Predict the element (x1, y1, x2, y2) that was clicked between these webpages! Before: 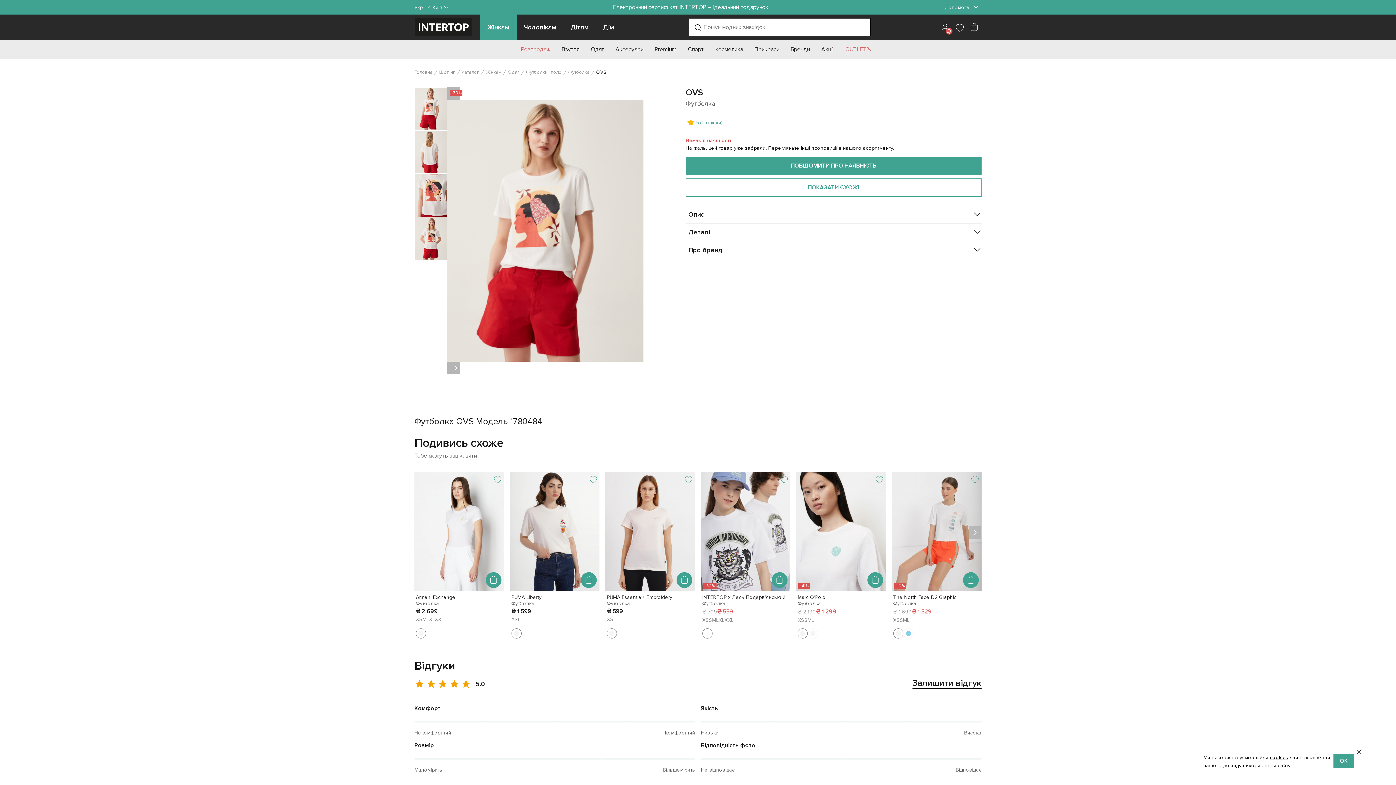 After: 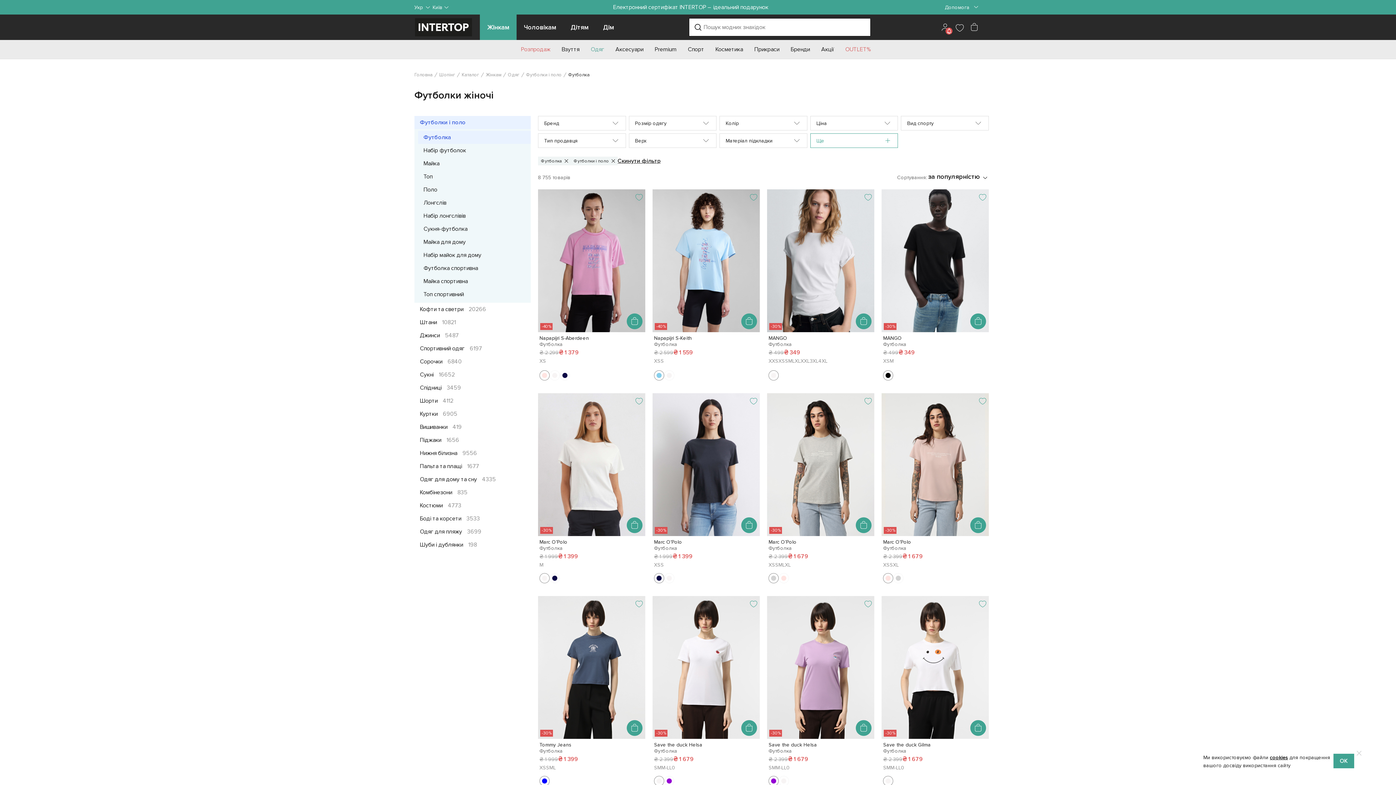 Action: bbox: (568, 69, 589, 75) label: Футболка